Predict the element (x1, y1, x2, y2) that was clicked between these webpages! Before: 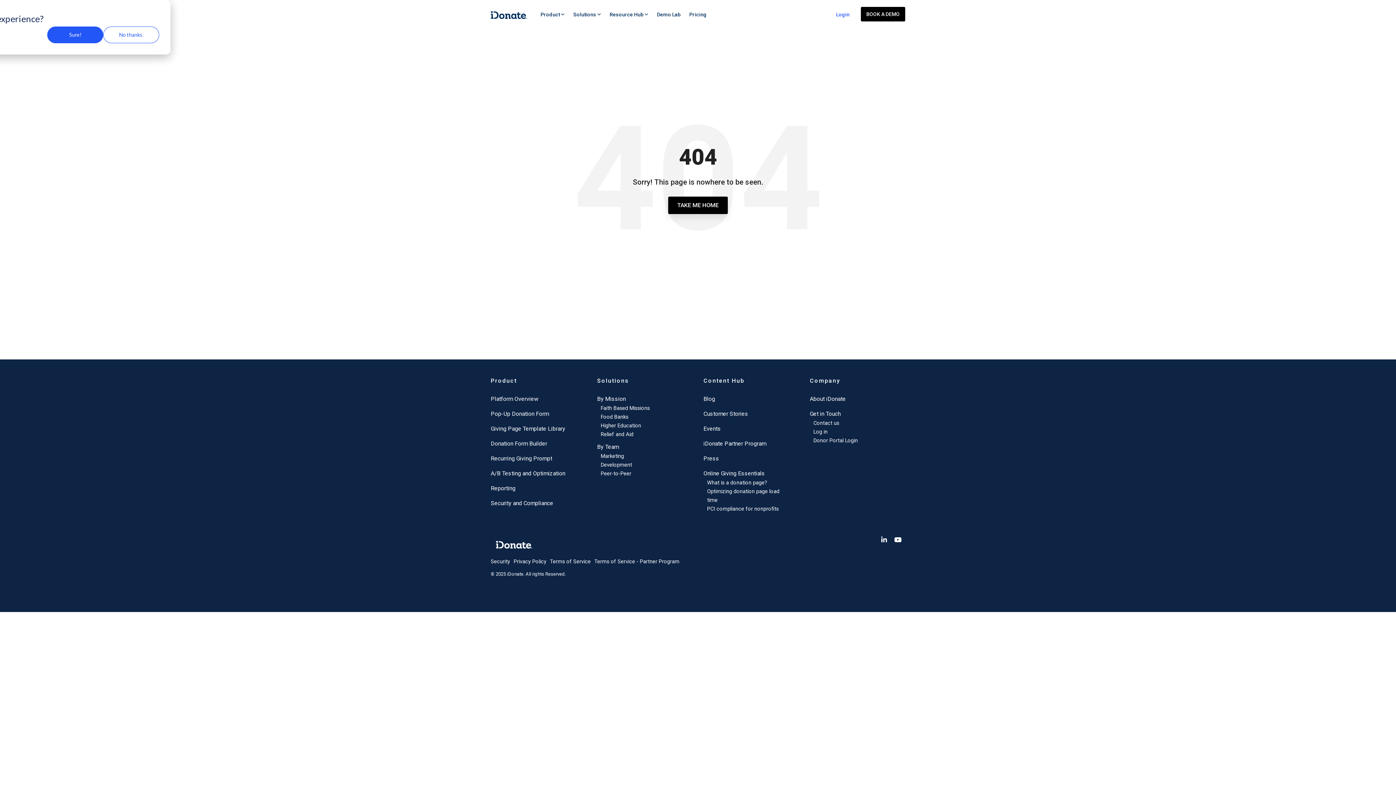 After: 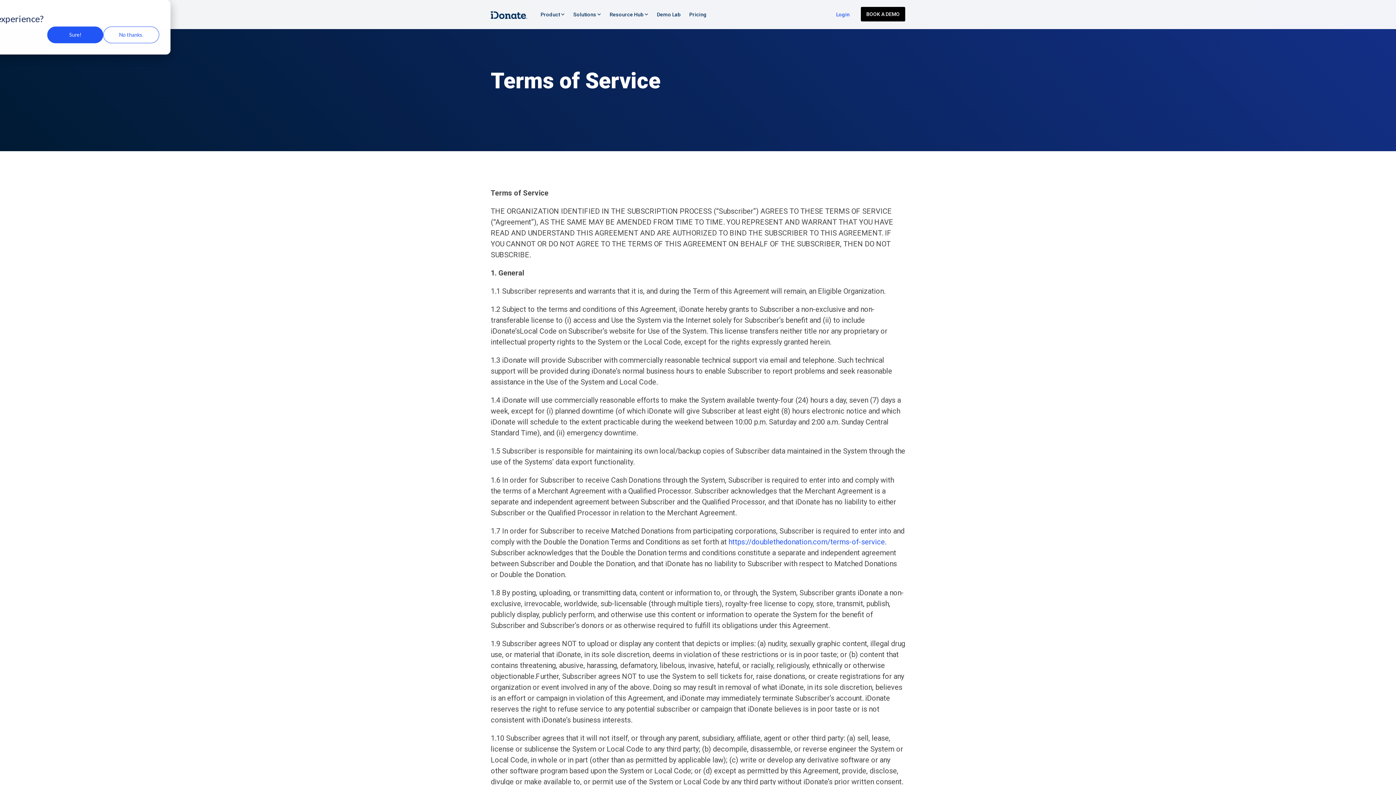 Action: label: Terms of Service bbox: (550, 557, 594, 566)